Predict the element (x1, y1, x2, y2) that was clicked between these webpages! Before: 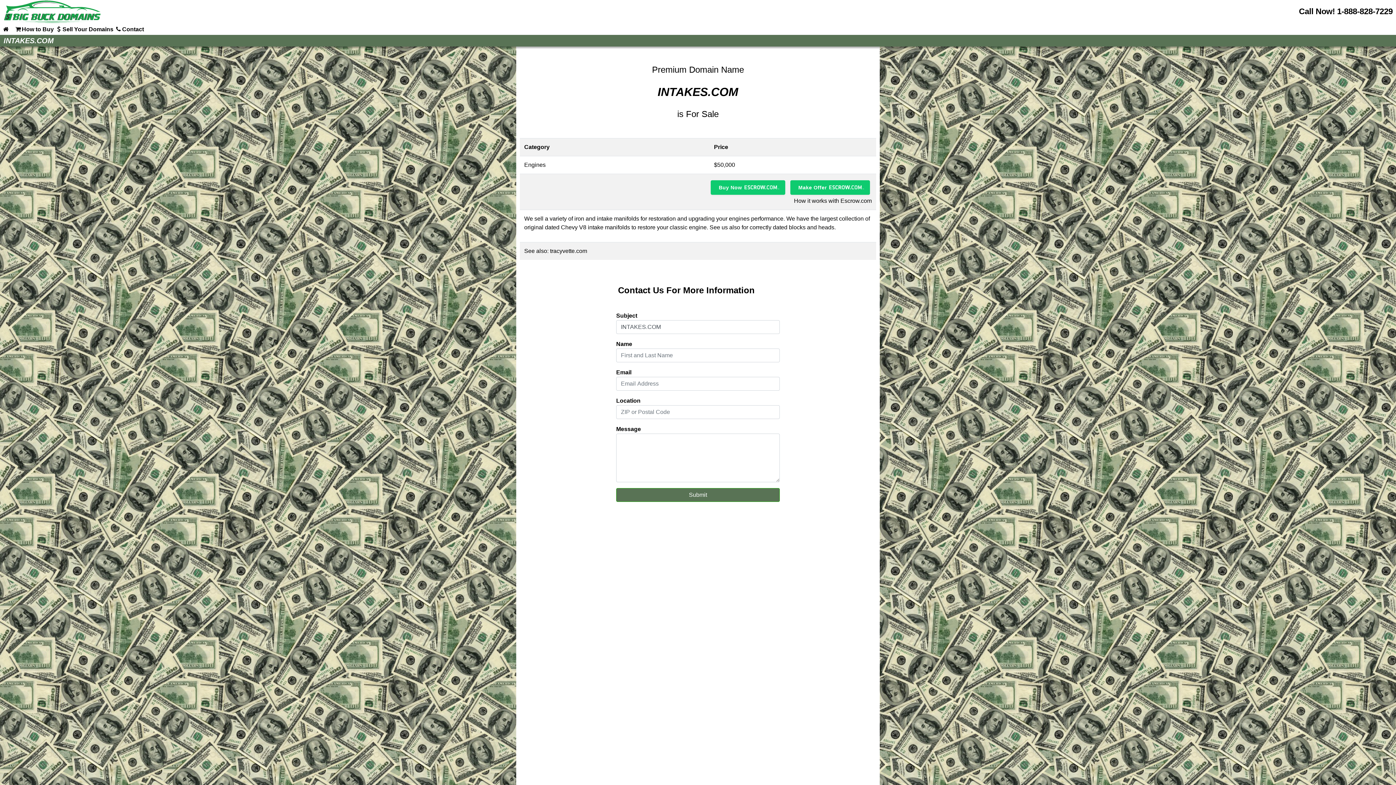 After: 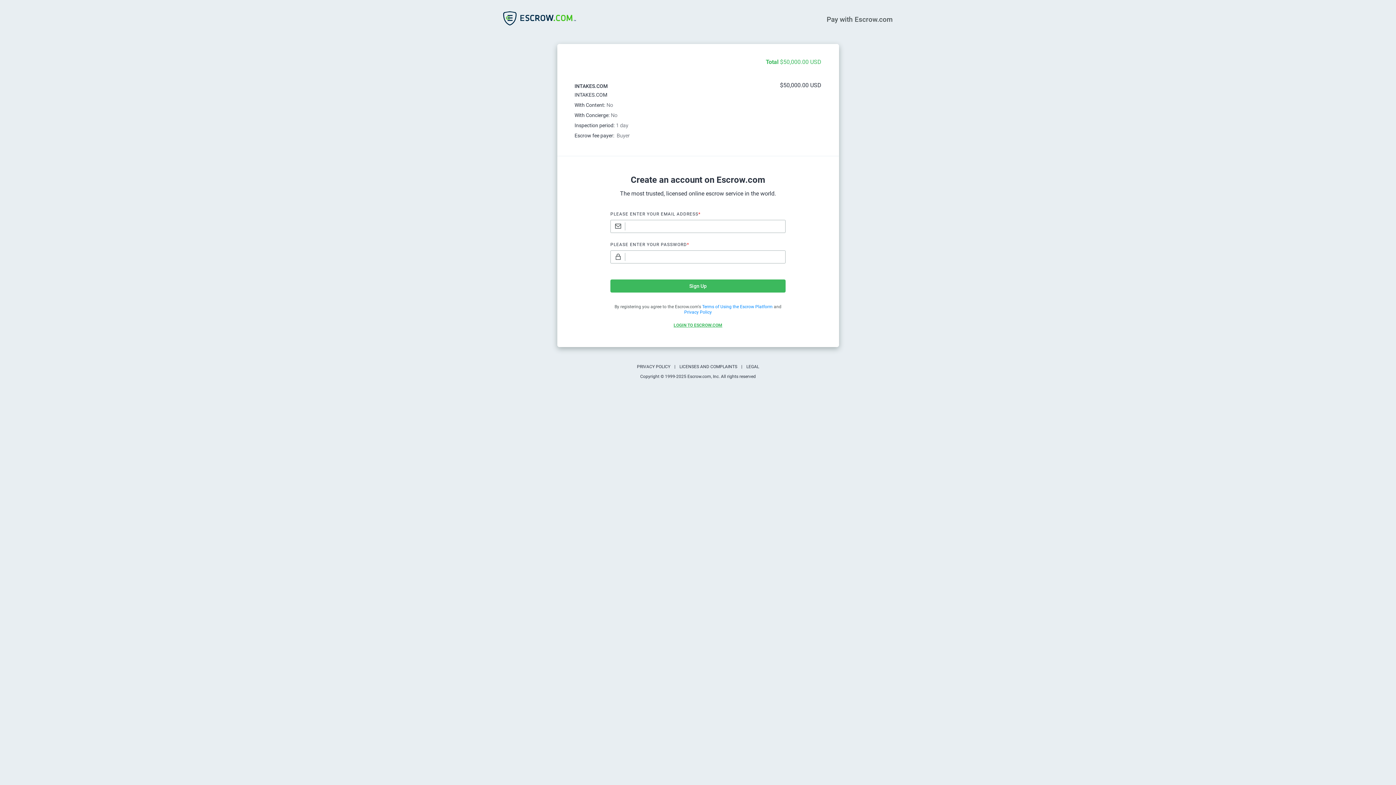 Action: label: Buy Now bbox: (710, 180, 785, 194)